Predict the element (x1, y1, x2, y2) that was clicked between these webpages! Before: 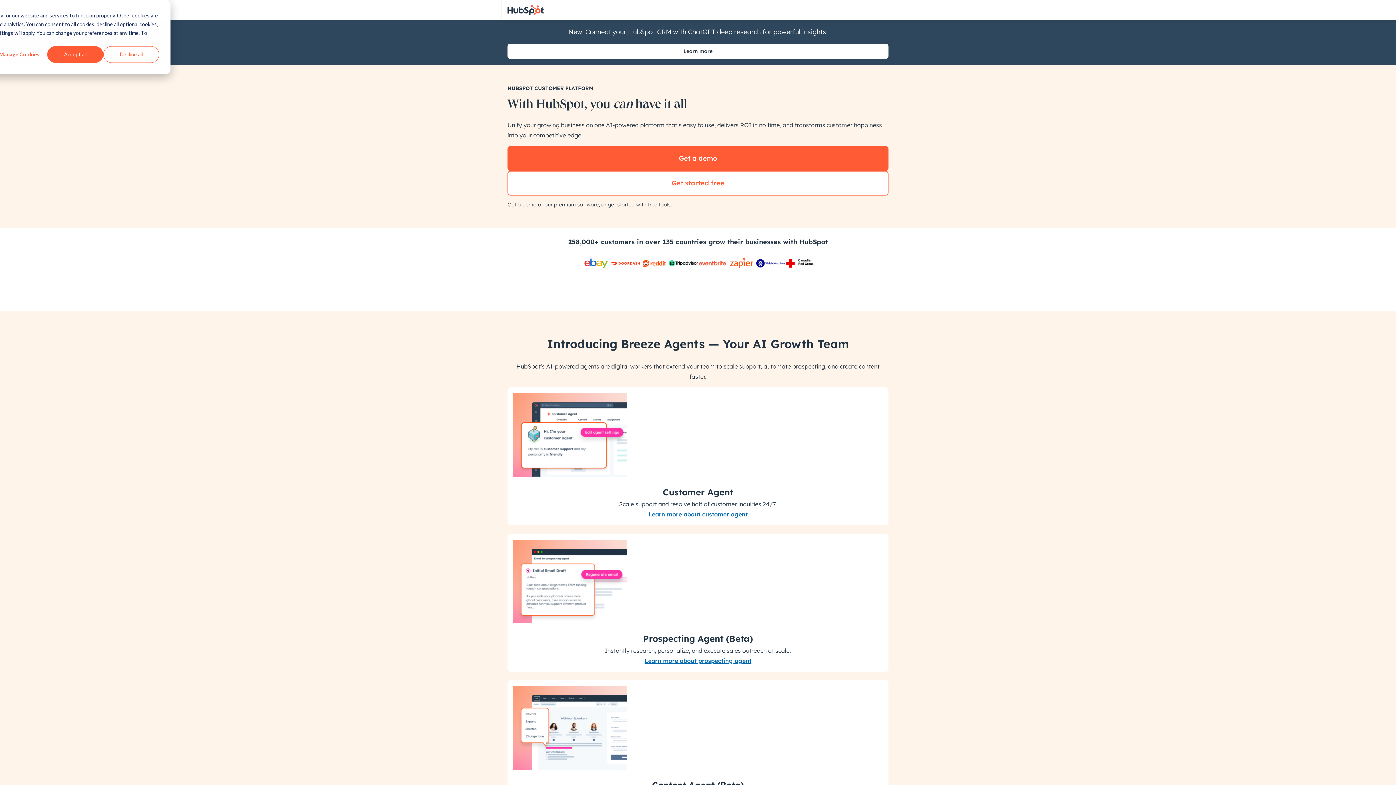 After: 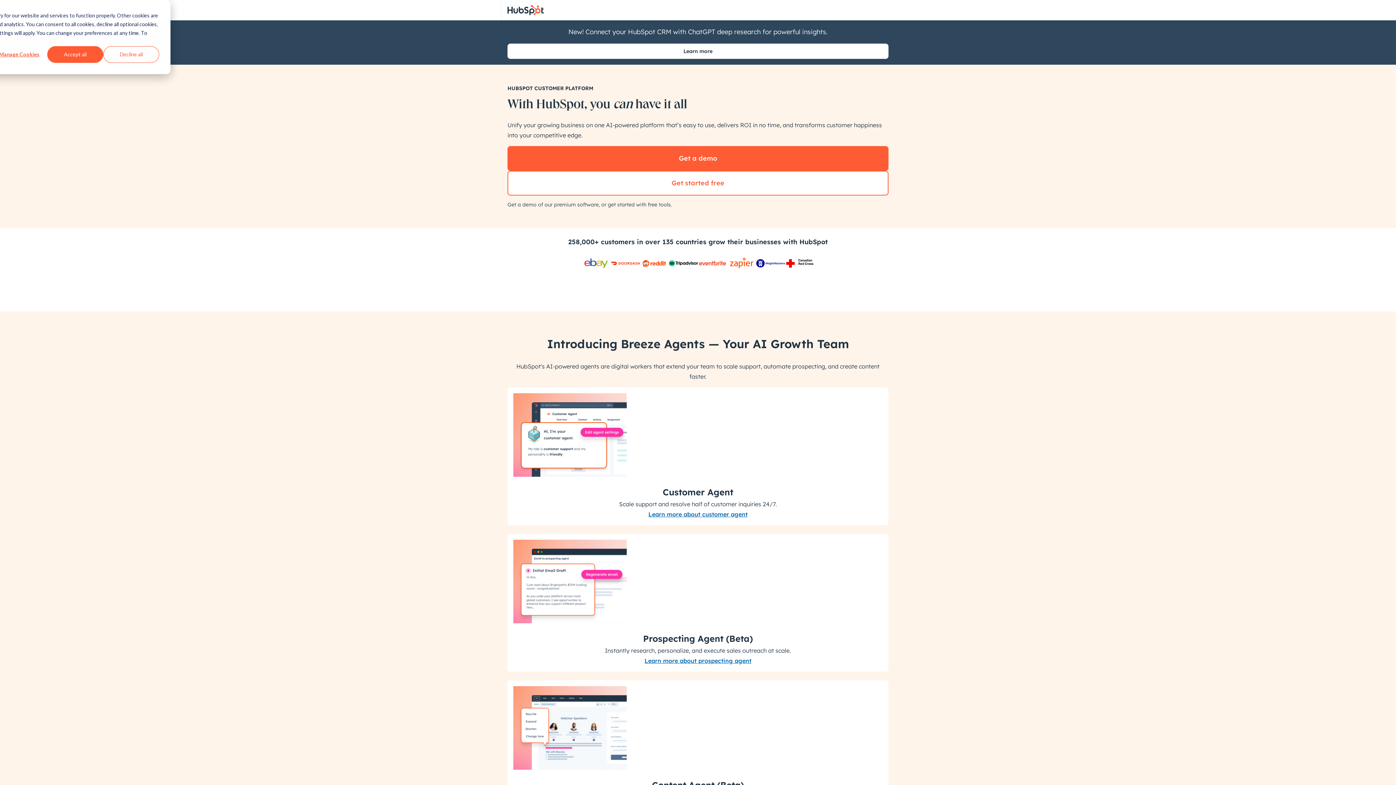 Action: label: HubSpot bbox: (507, 4, 544, 15)